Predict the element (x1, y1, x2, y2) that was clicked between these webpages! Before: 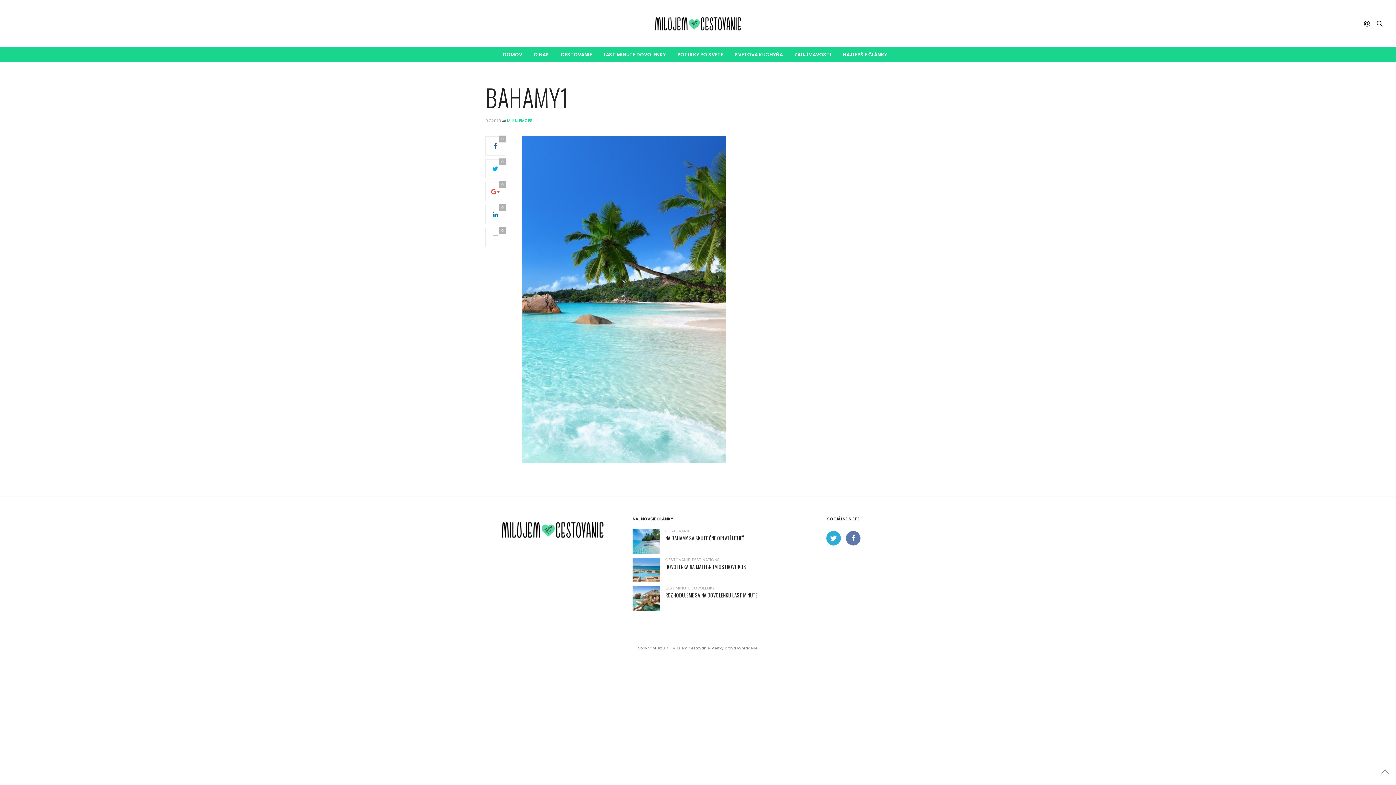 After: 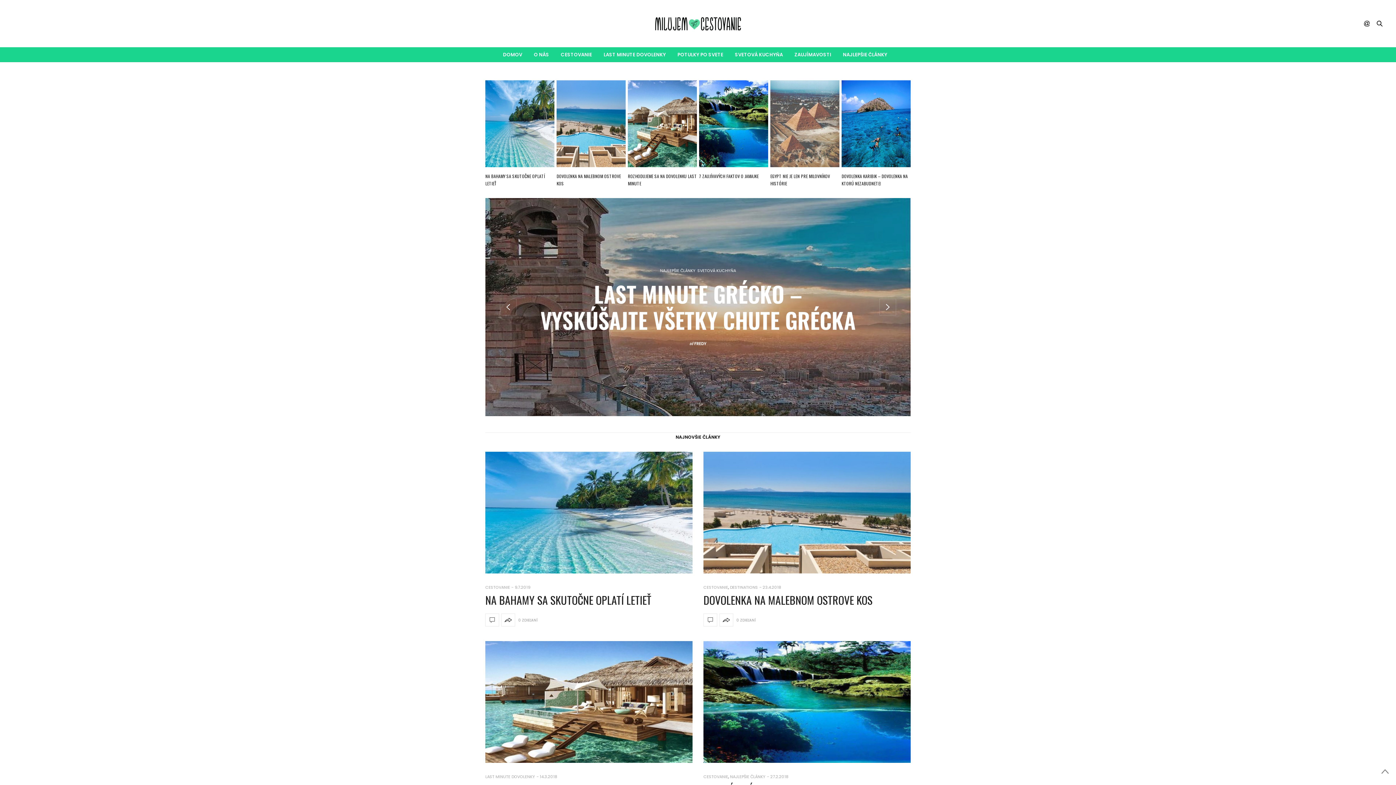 Action: bbox: (642, 10, 753, 36)